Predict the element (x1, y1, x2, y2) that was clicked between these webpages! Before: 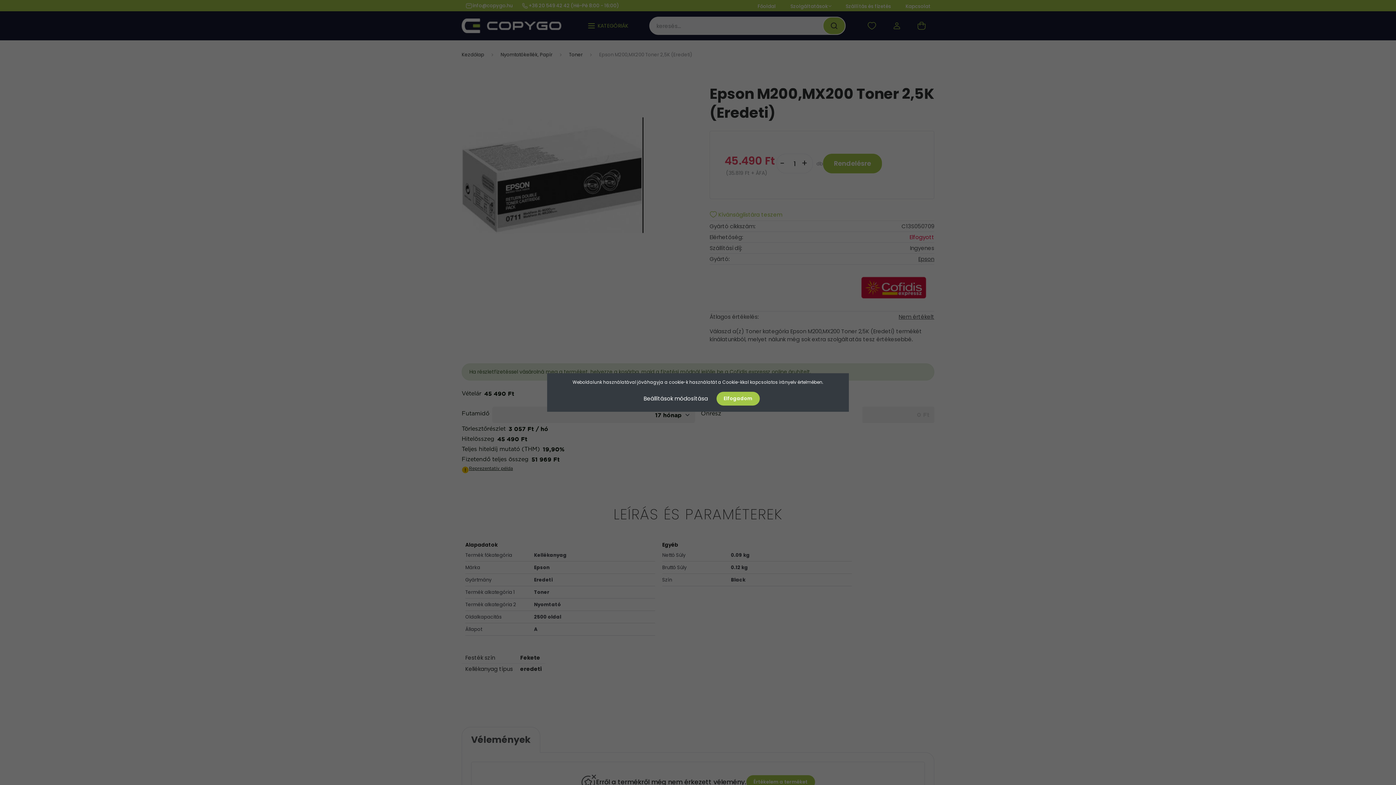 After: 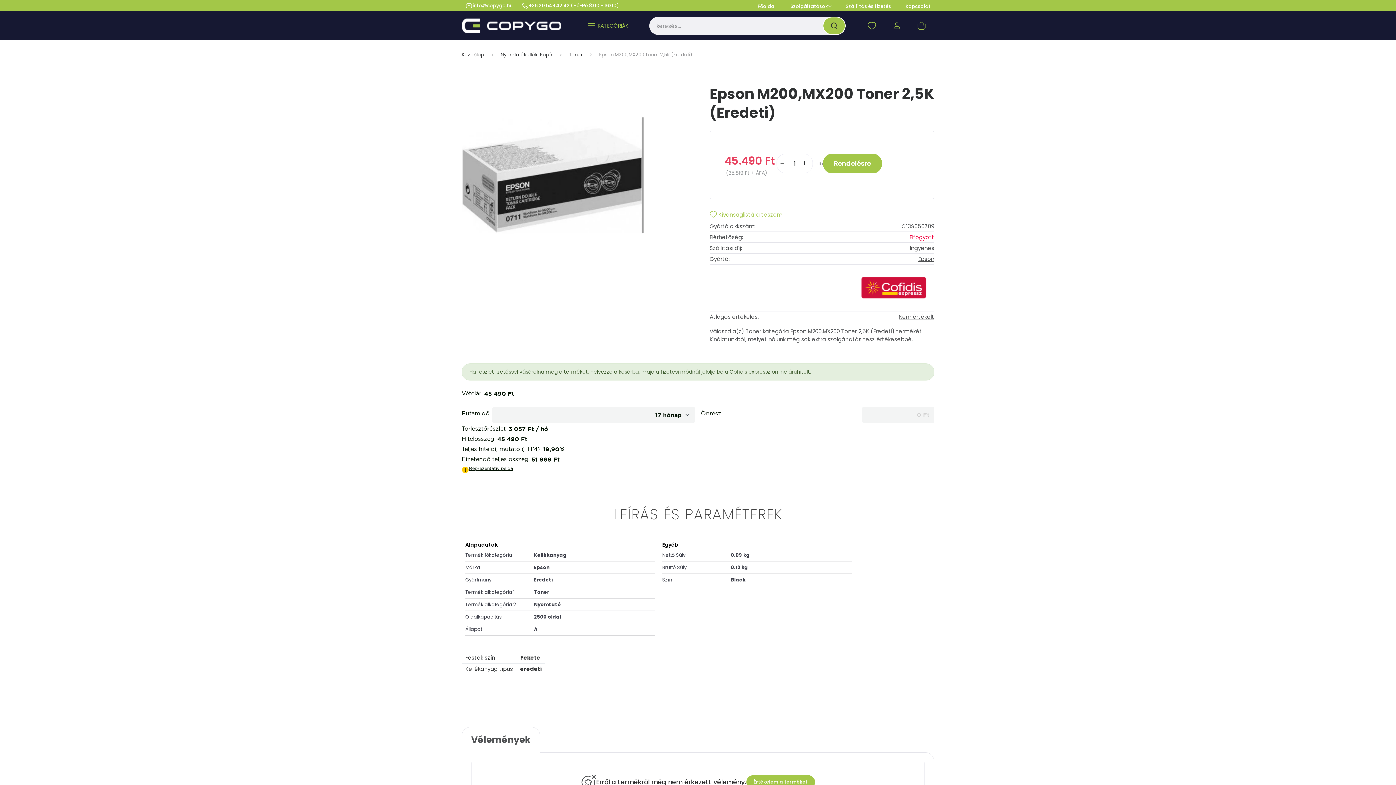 Action: bbox: (716, 392, 759, 405) label: Elfogadom